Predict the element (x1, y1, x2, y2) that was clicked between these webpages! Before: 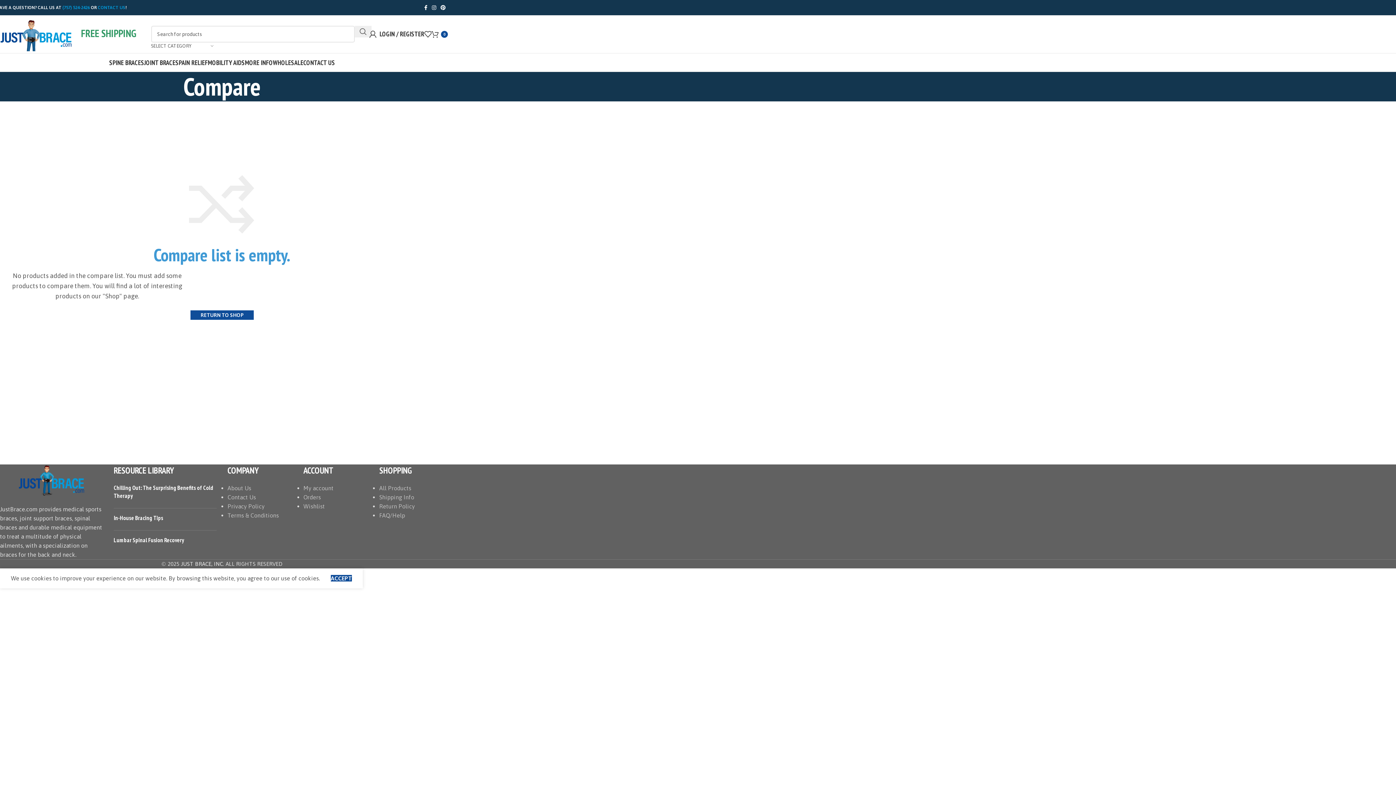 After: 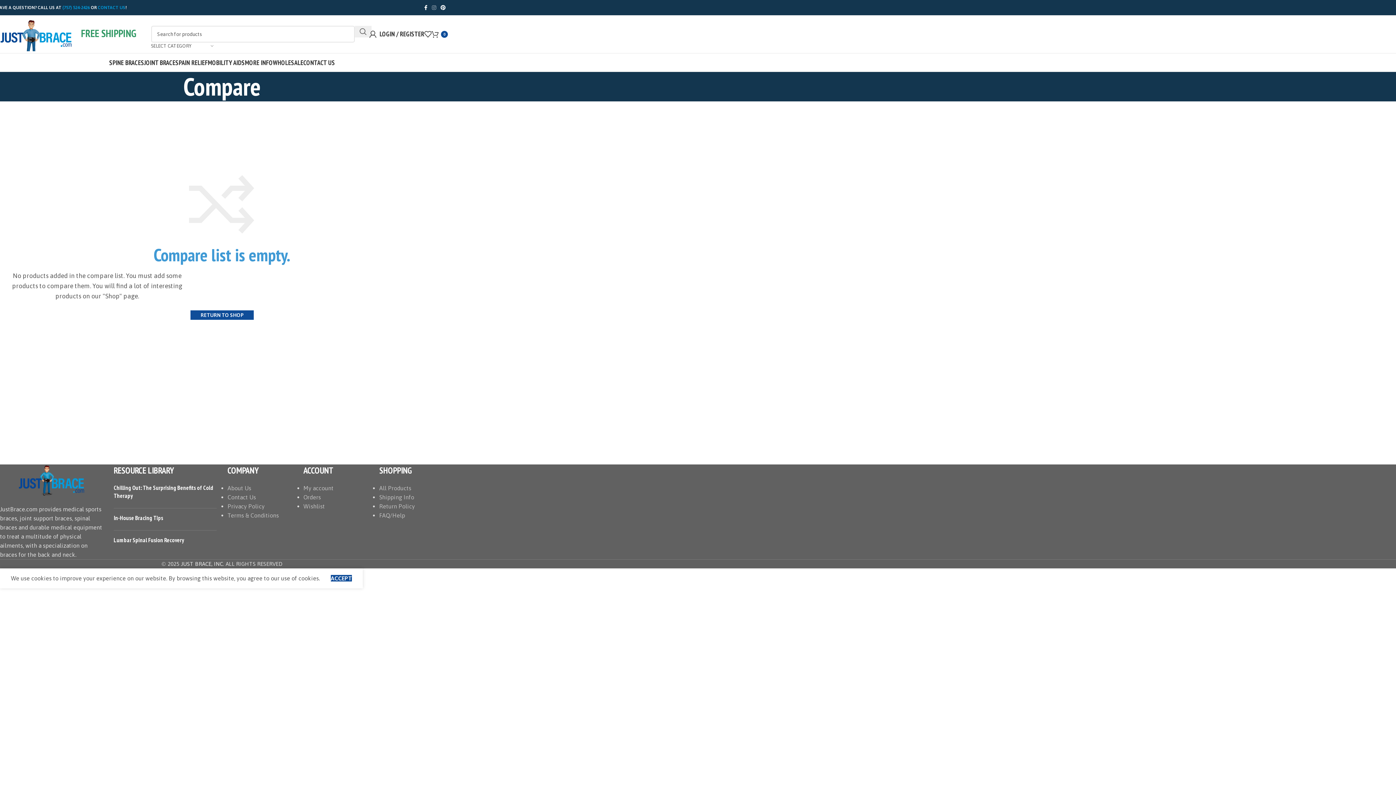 Action: bbox: (429, 2, 438, 12) label: Instagram social link